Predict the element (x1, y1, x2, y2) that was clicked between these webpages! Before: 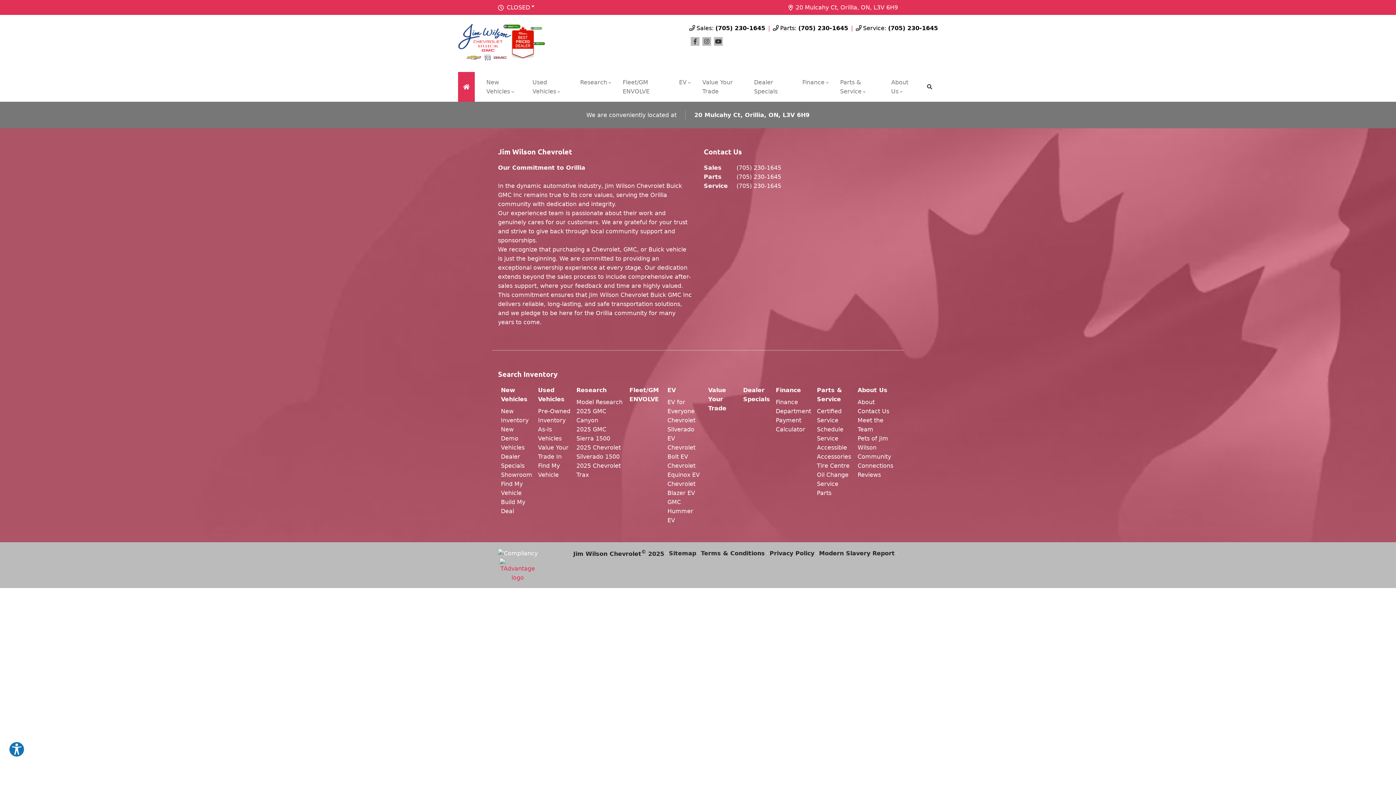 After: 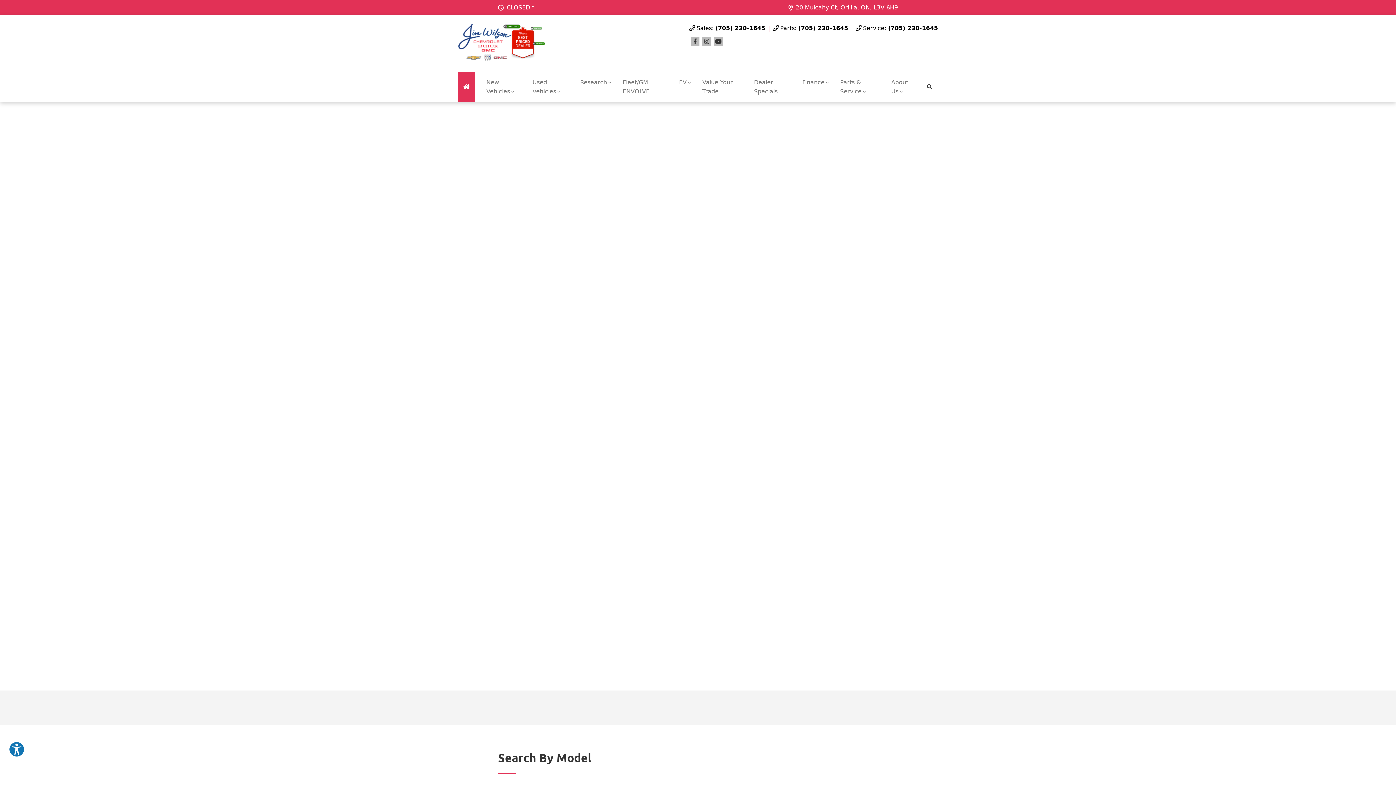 Action: bbox: (458, 23, 545, 63)